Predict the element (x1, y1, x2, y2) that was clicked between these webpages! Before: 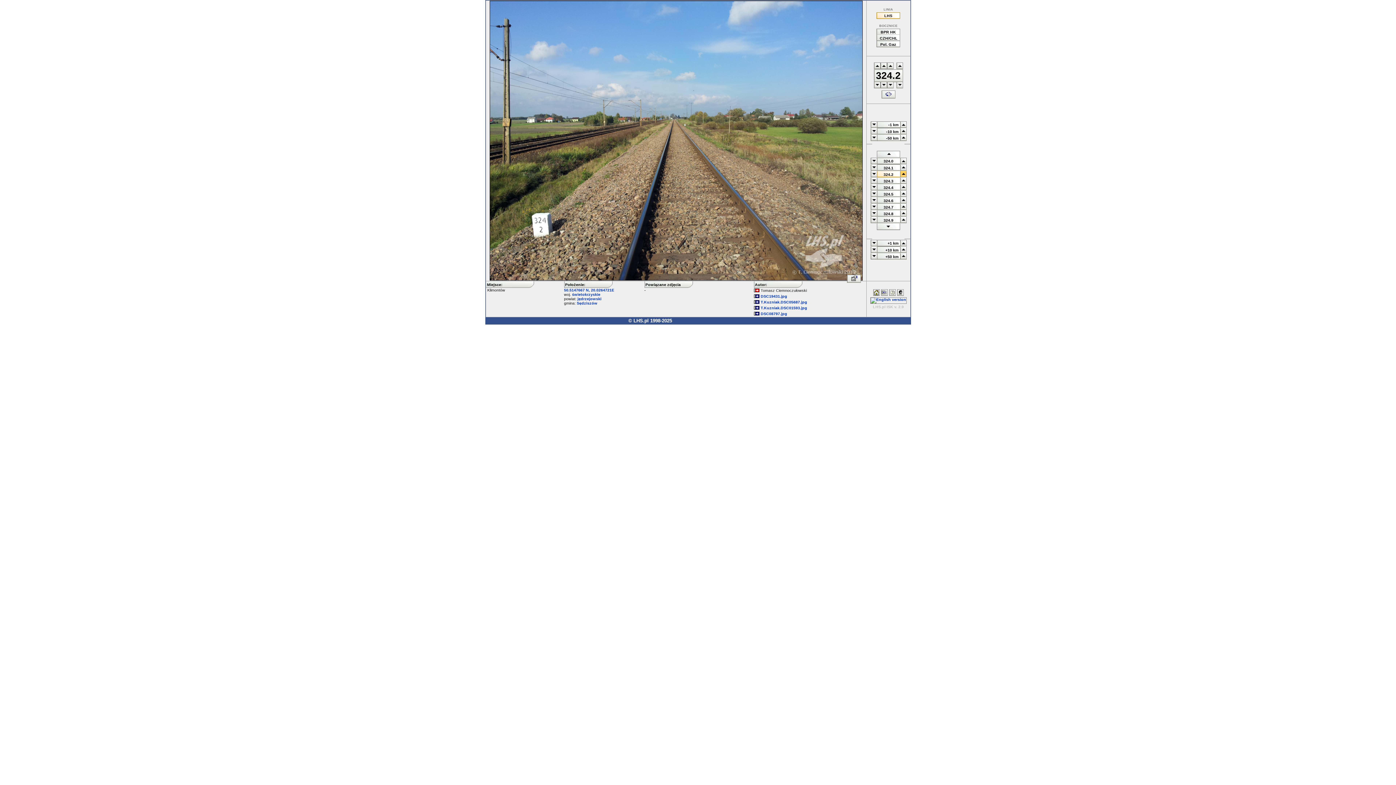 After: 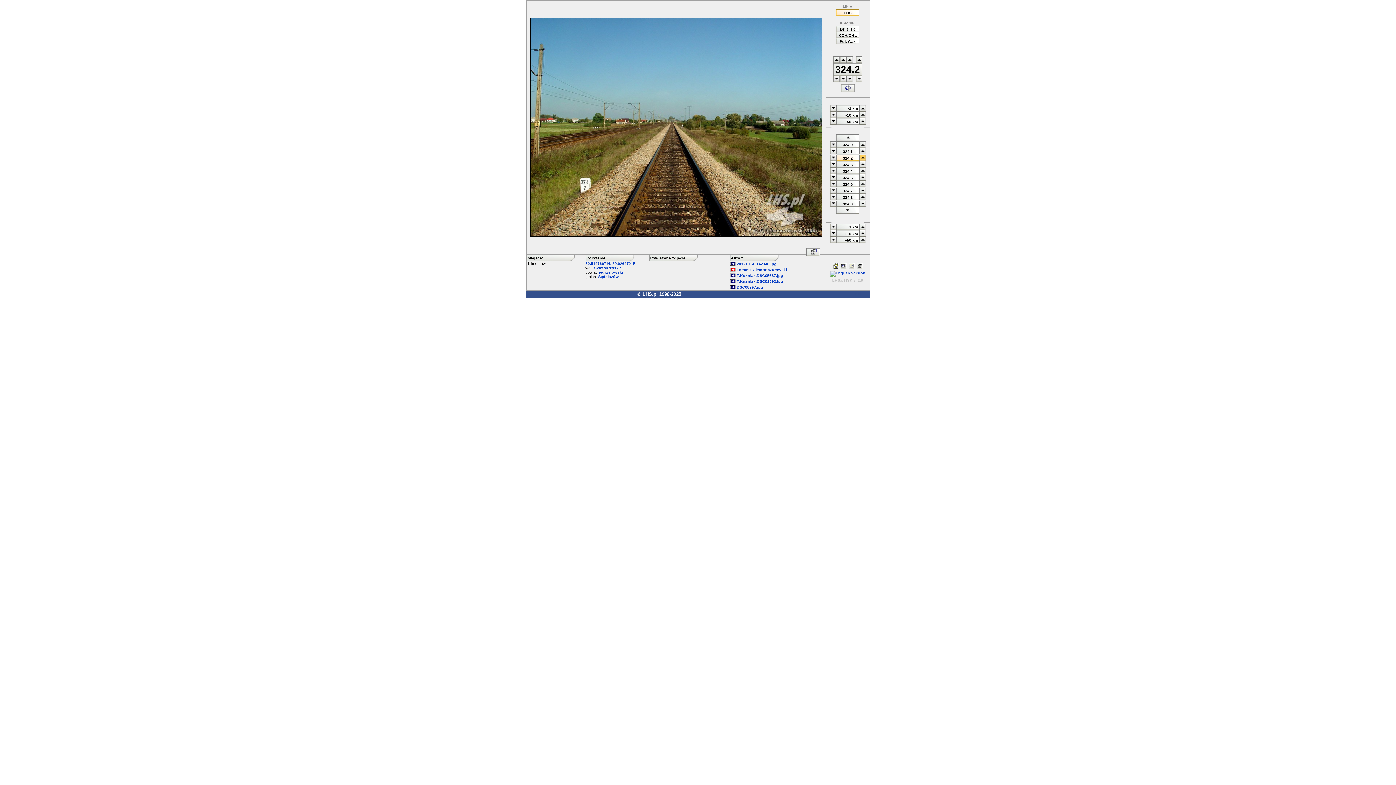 Action: label:  DSC19431.jpg
 bbox: (754, 294, 787, 298)